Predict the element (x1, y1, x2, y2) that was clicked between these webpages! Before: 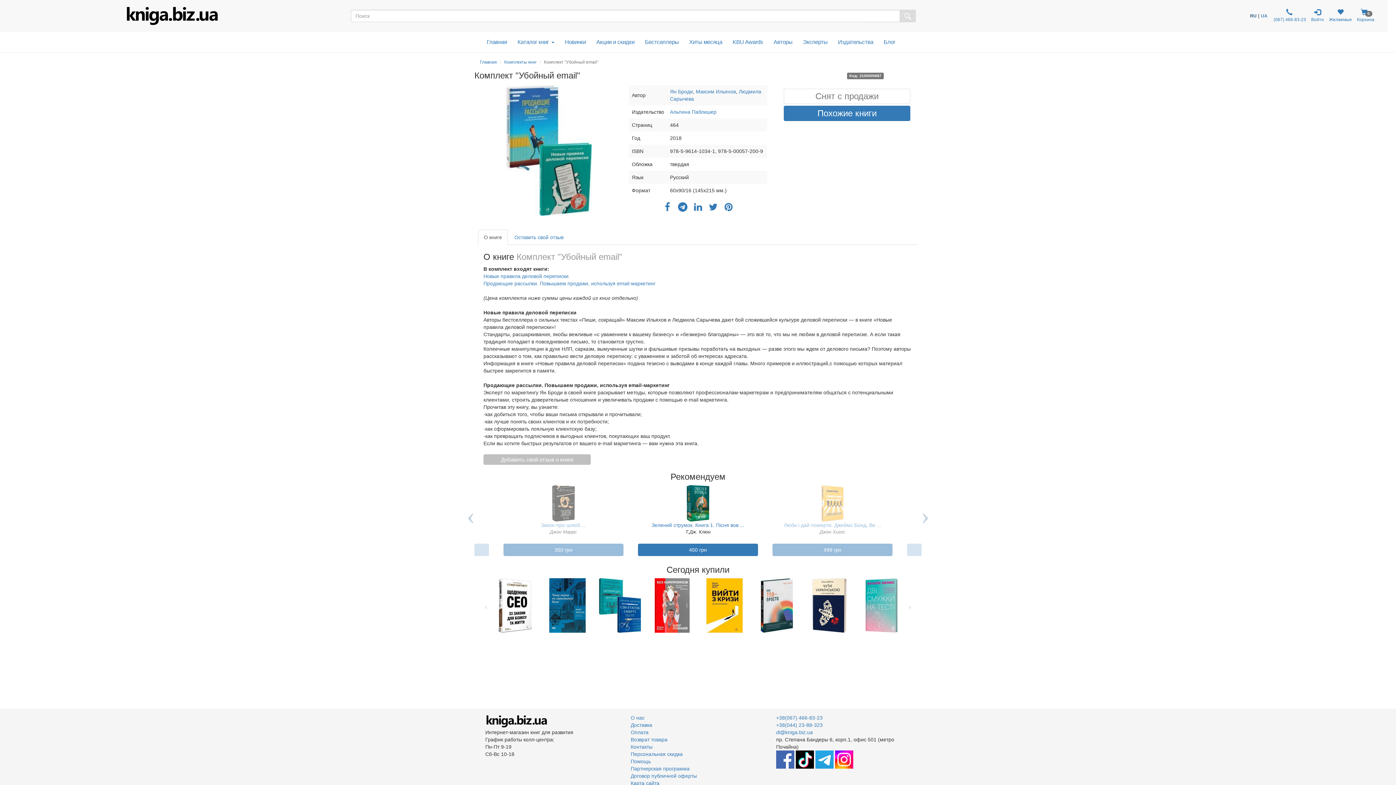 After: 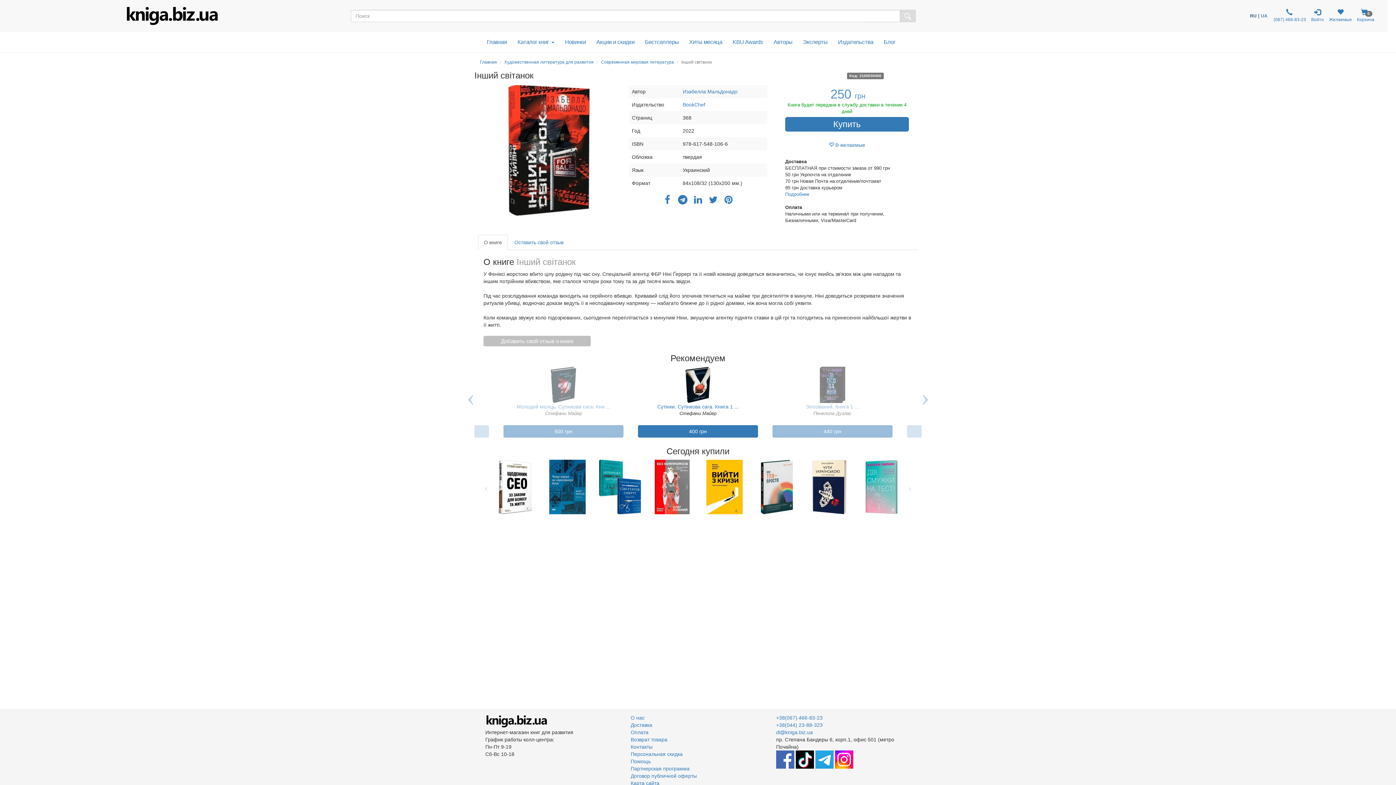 Action: bbox: (772, 485, 892, 521)